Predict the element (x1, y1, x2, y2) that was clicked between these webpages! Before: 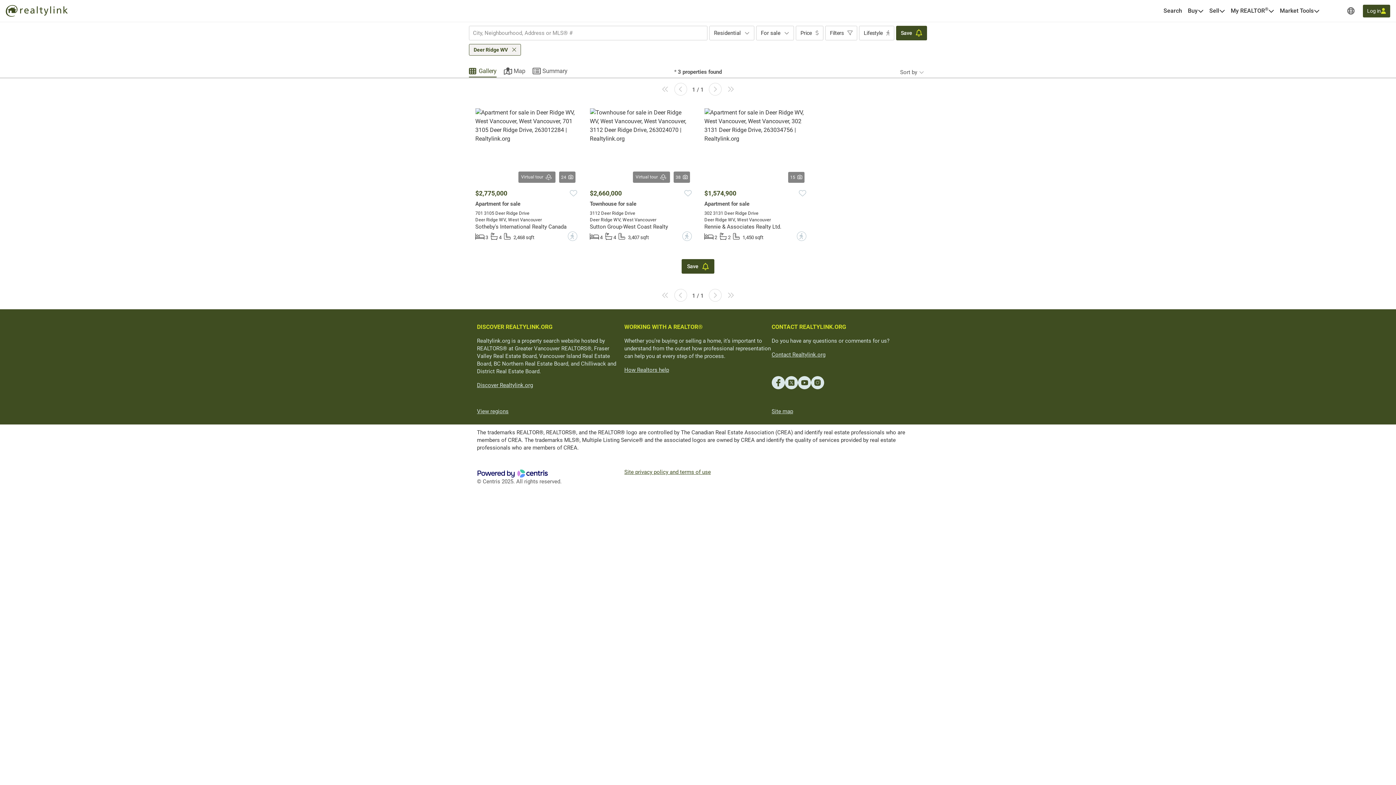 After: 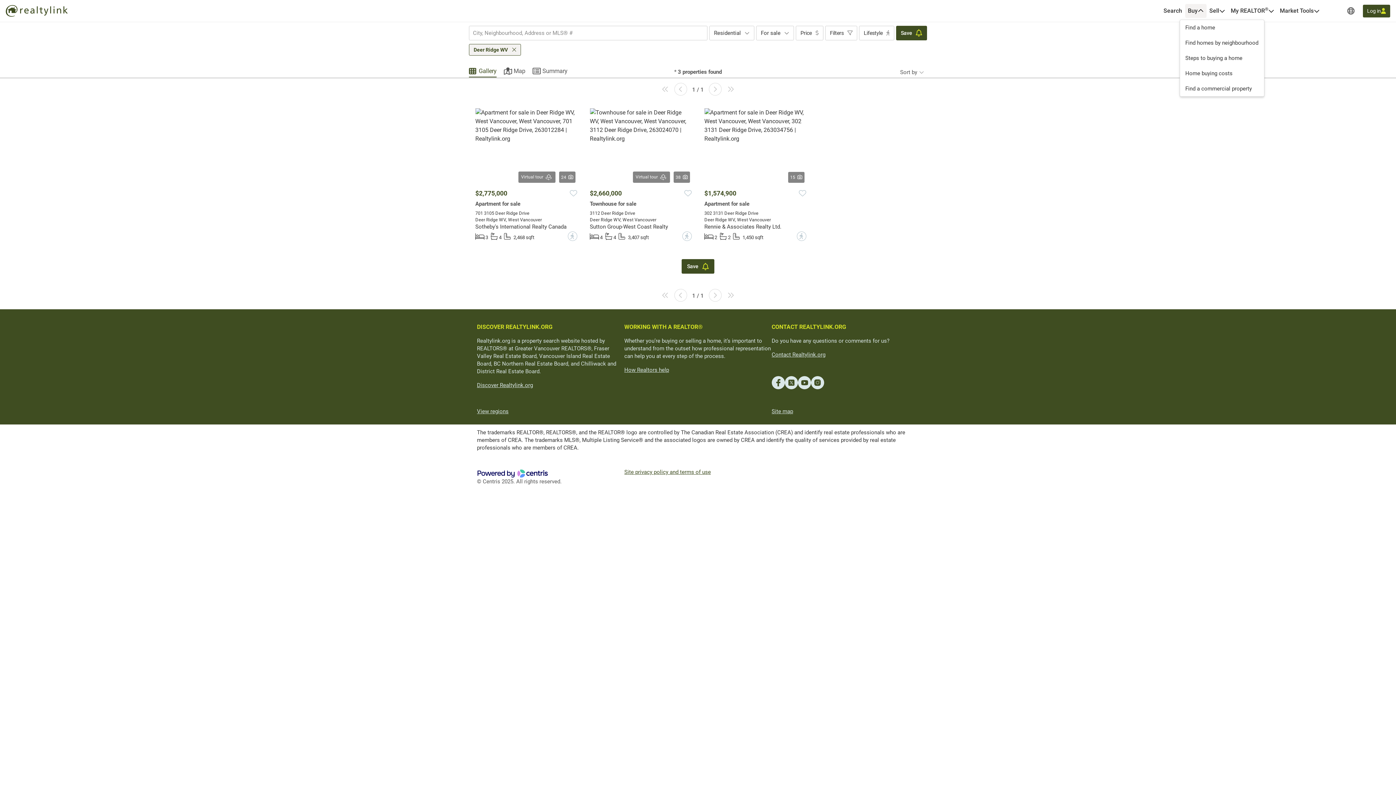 Action: bbox: (1198, 8, 1203, 13) label: Open Buy menu